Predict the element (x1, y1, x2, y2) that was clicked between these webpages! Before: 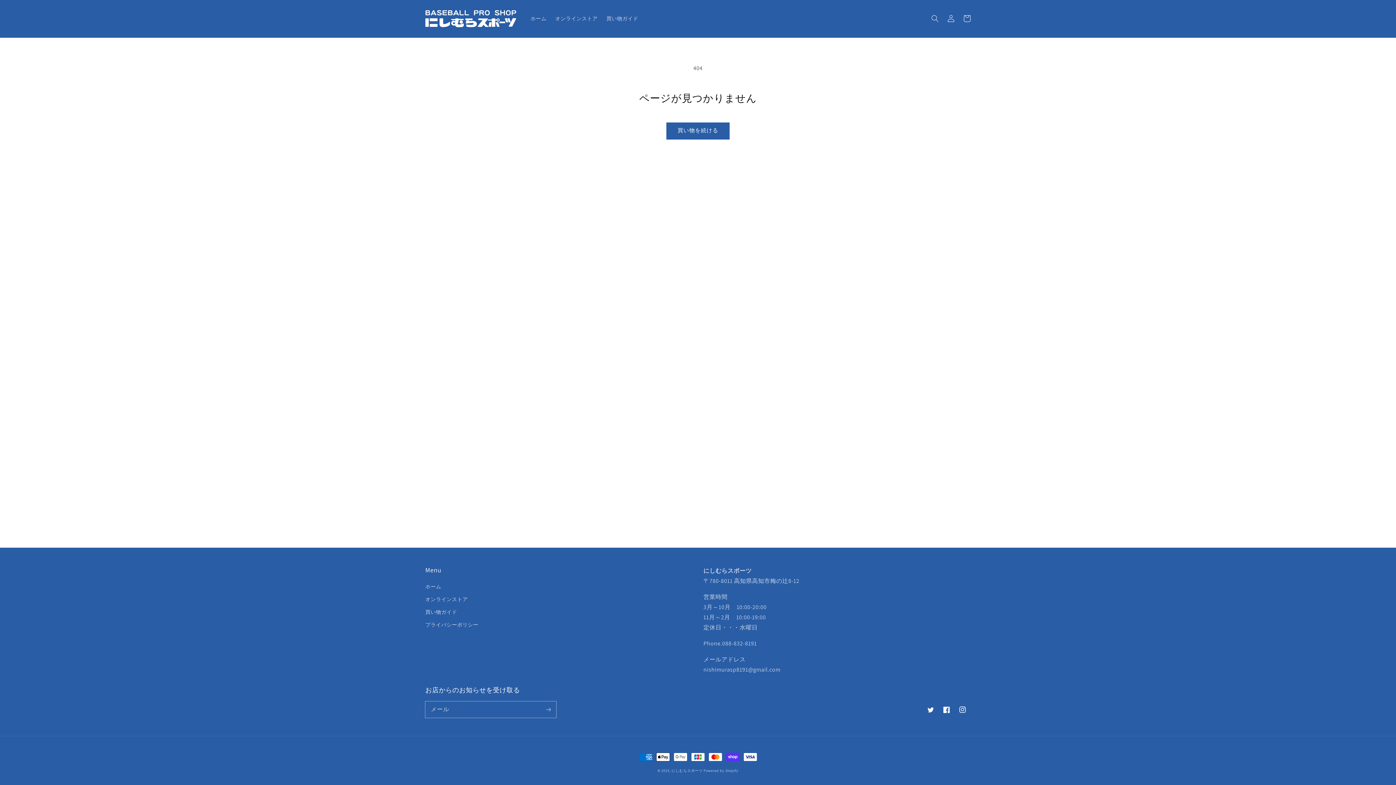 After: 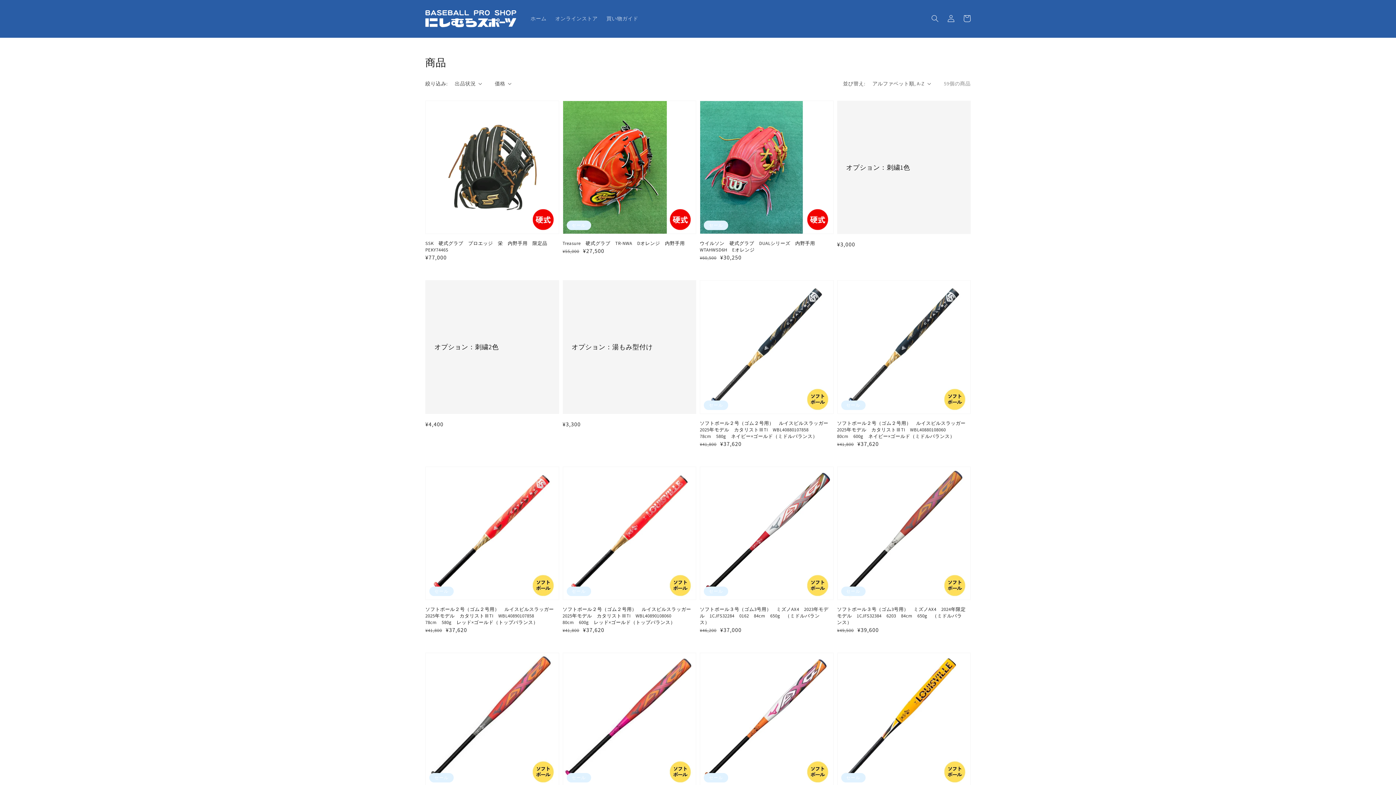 Action: bbox: (666, 122, 729, 139) label: 買い物を続ける